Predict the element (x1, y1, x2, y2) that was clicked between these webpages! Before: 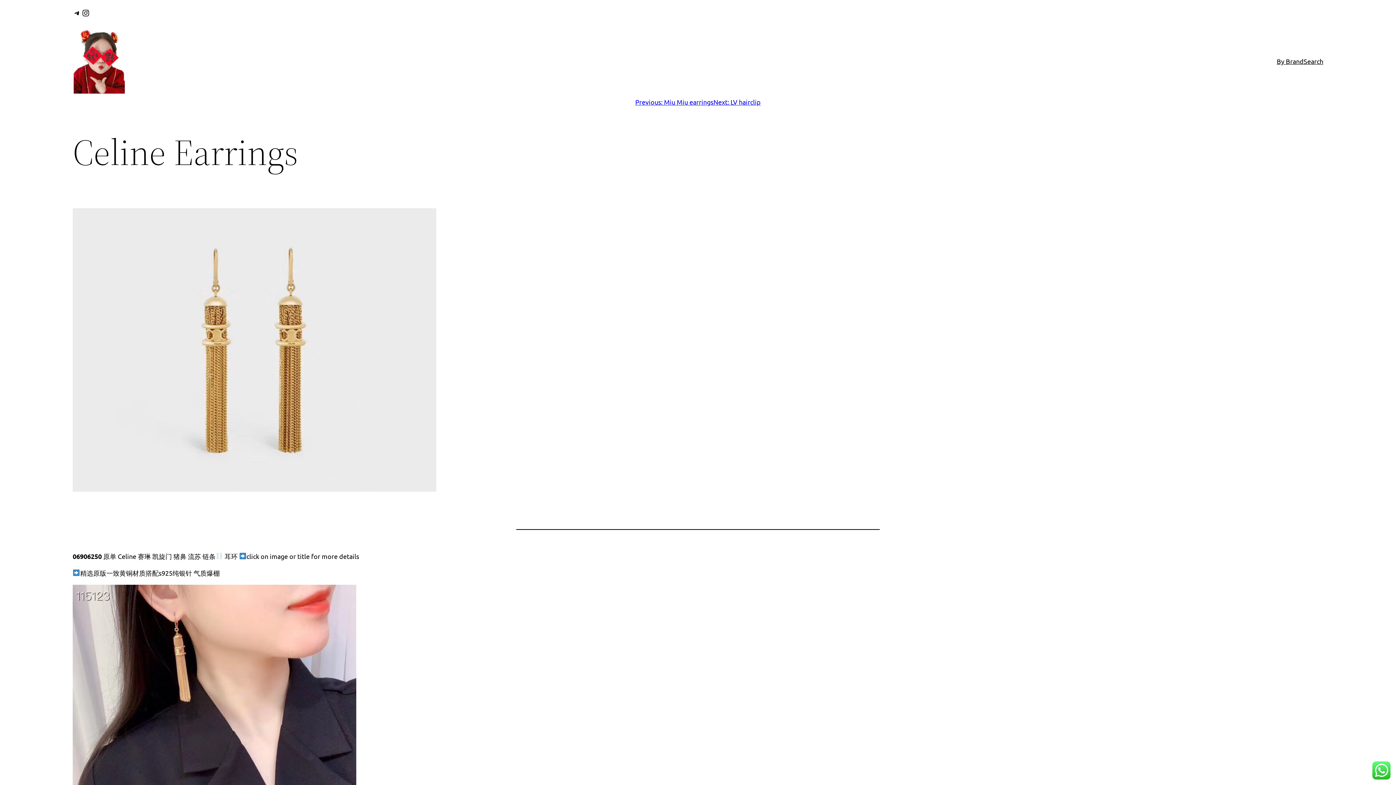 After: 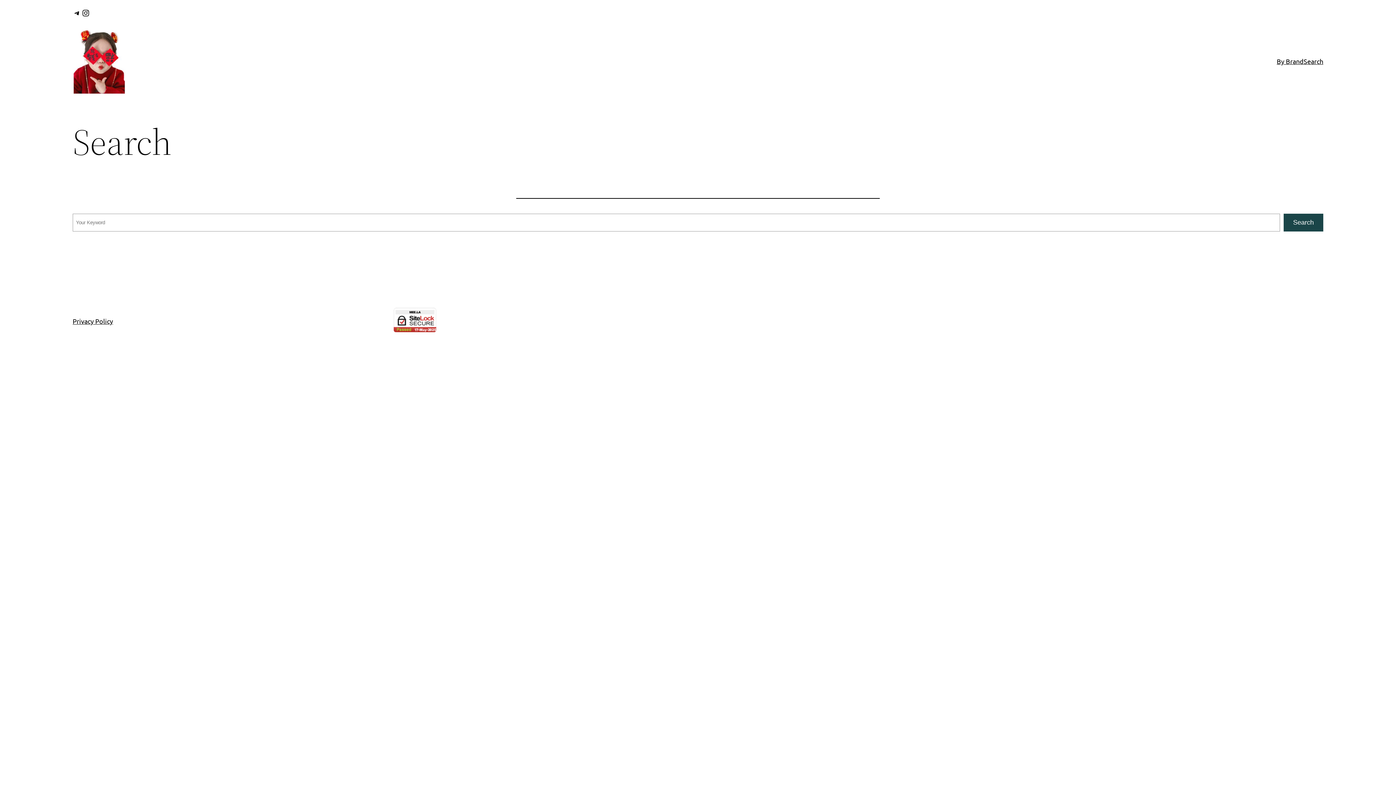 Action: label: Search bbox: (1304, 56, 1323, 66)